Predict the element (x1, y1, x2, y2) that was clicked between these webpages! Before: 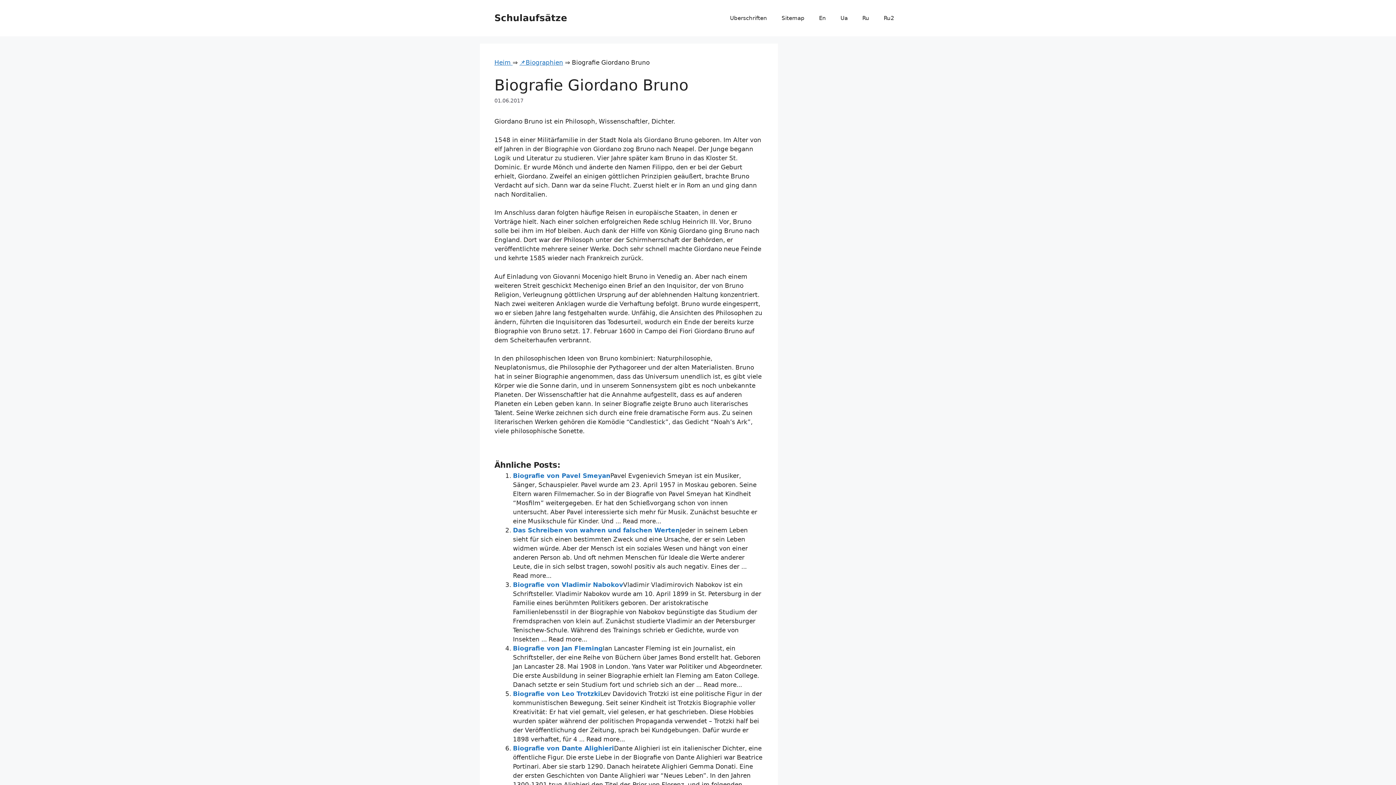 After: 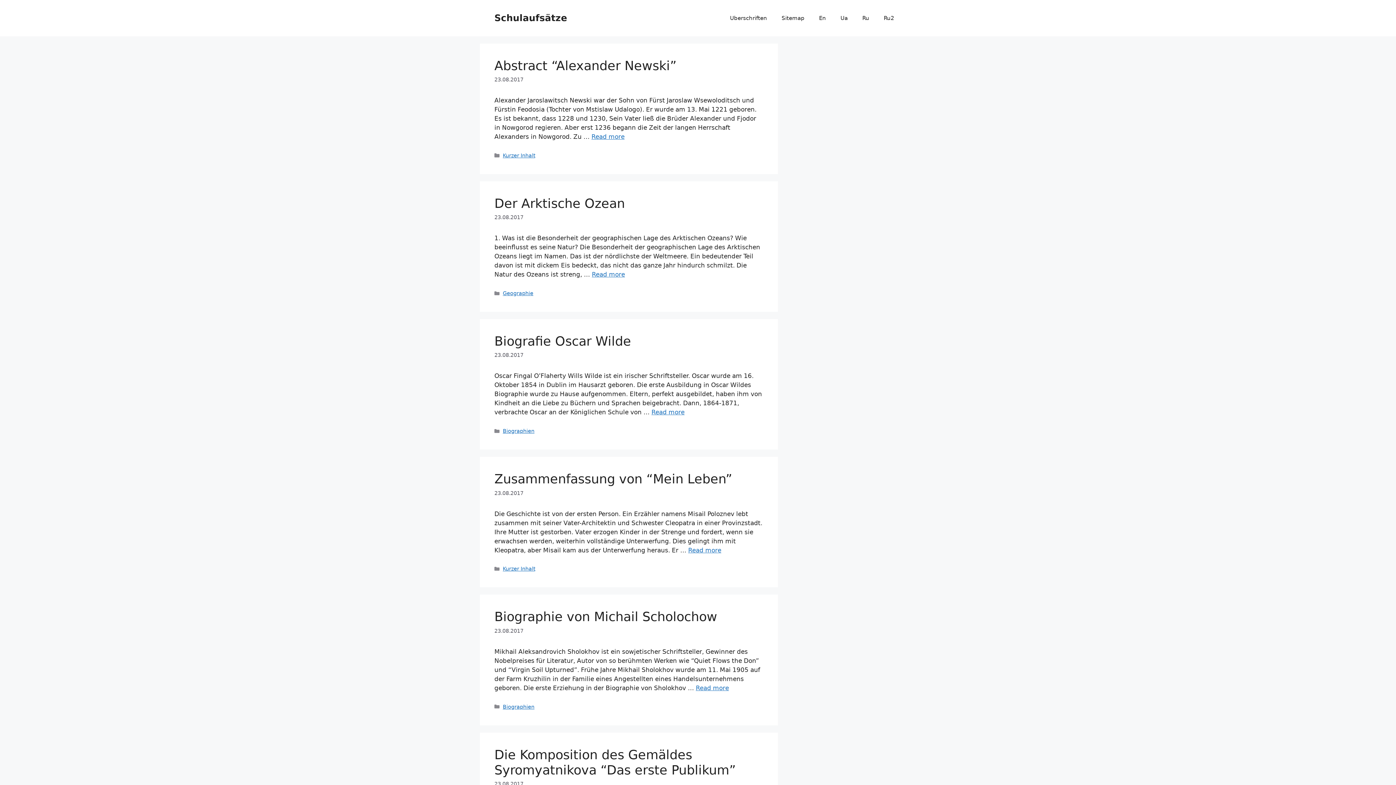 Action: label: Schulaufsätze bbox: (494, 12, 567, 23)